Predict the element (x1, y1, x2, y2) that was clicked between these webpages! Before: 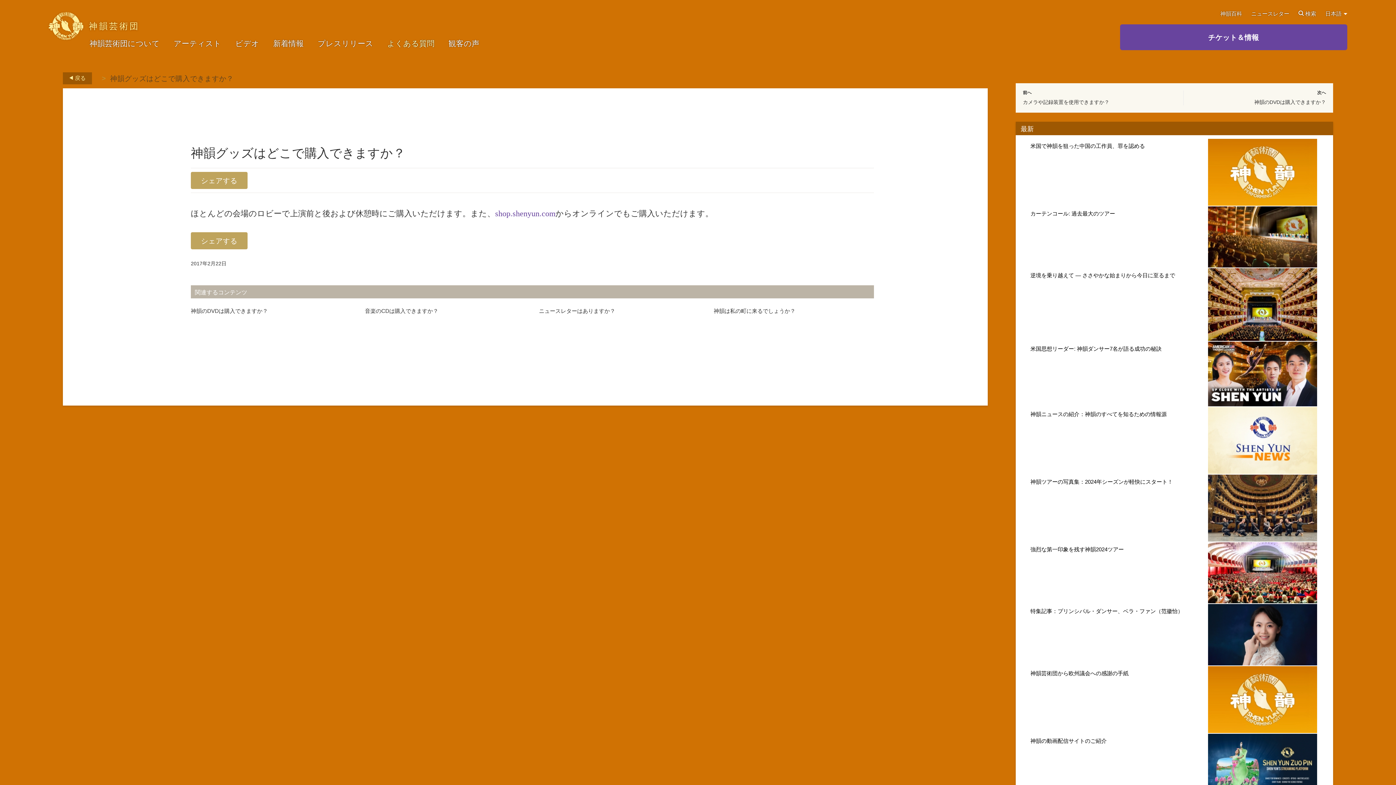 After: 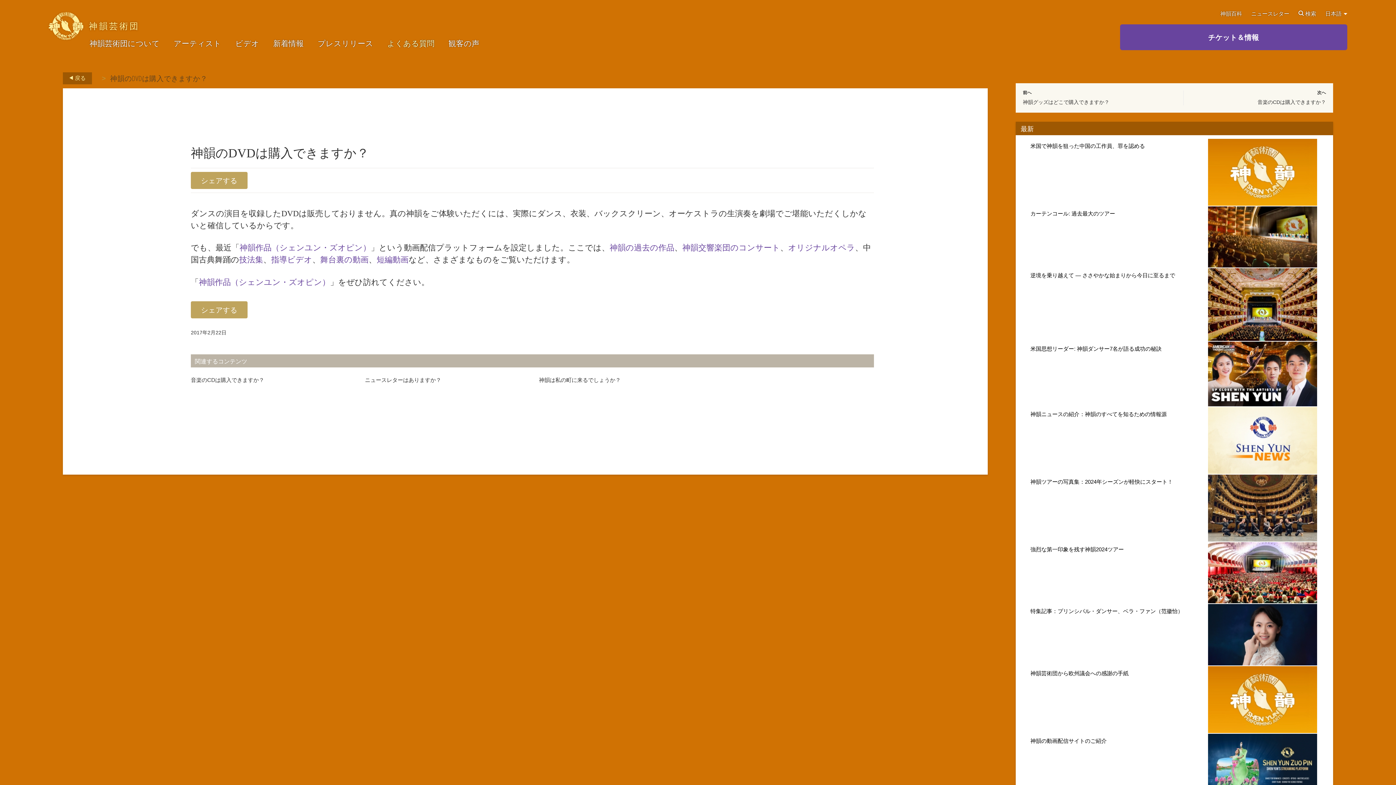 Action: label: 神韻のDVDは購入できますか？ bbox: (190, 307, 351, 315)